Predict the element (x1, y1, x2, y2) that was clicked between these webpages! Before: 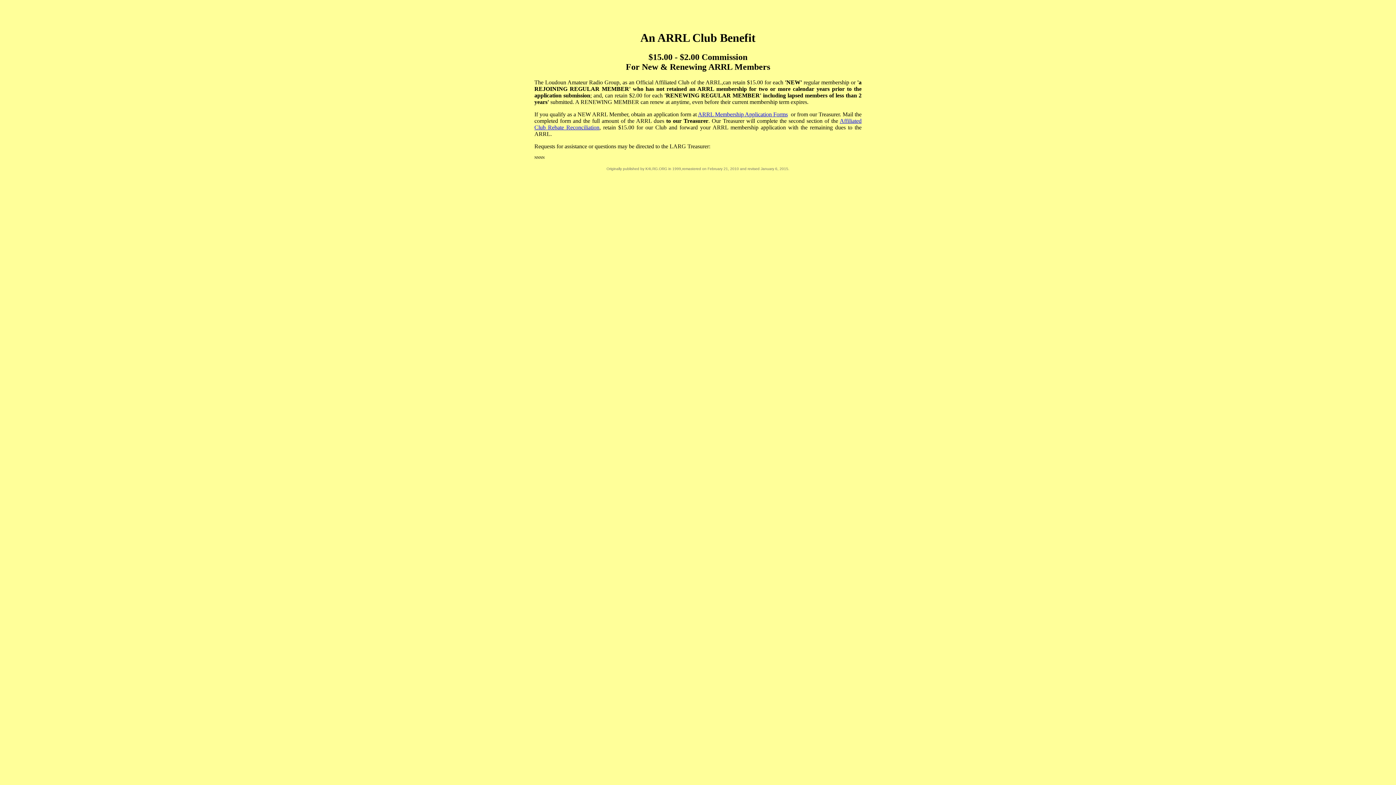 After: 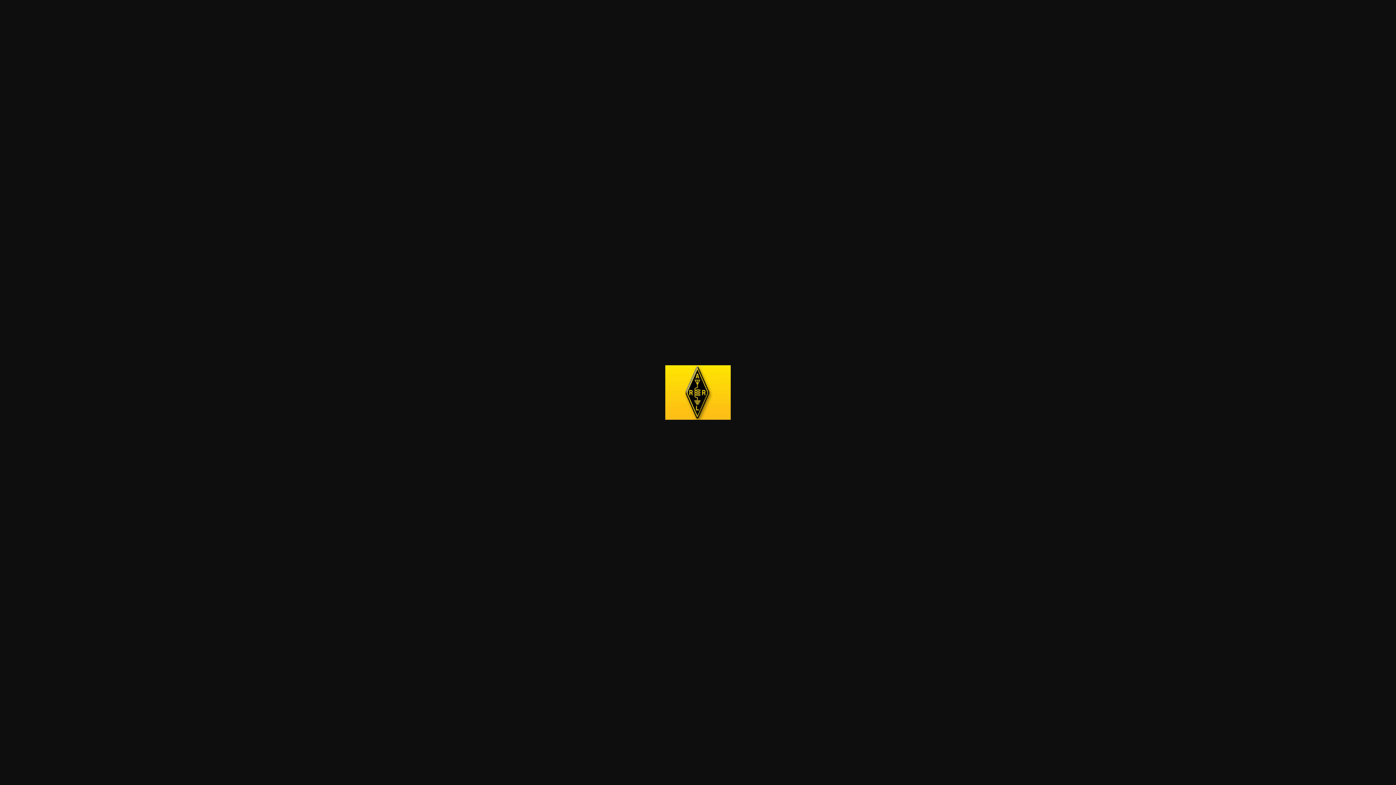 Action: bbox: (698, 111, 788, 117) label: ARRL Membership Application Forms